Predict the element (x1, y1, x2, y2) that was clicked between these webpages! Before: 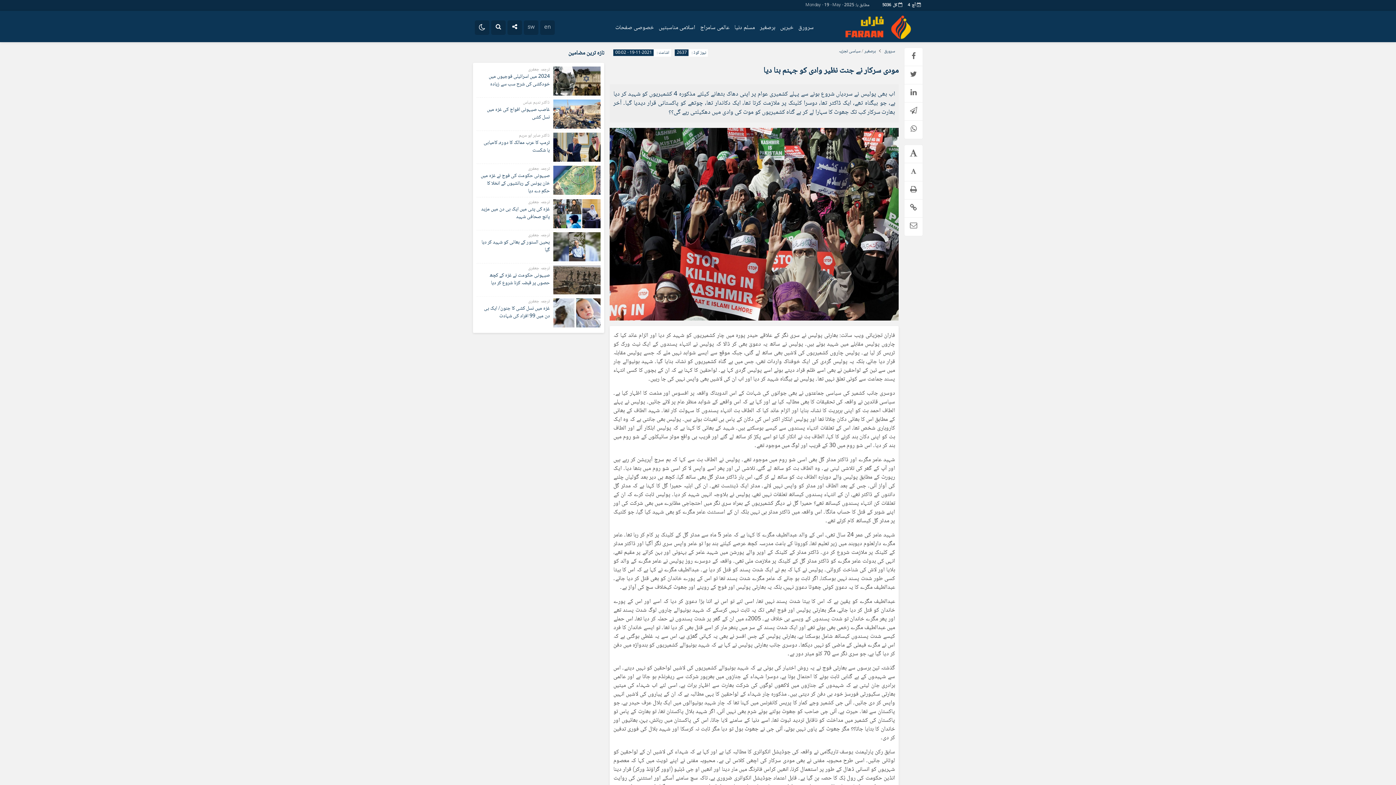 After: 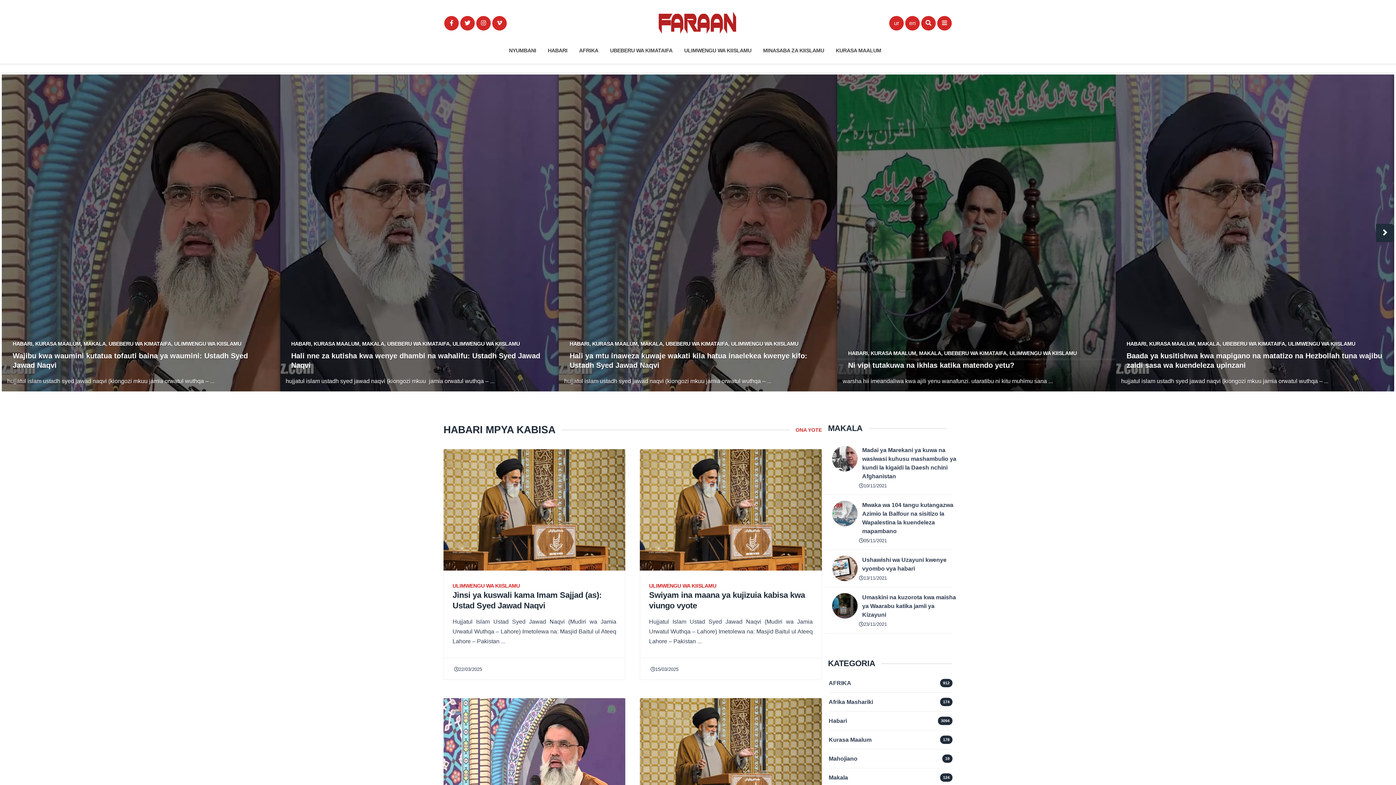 Action: label: sw bbox: (524, 20, 538, 34)